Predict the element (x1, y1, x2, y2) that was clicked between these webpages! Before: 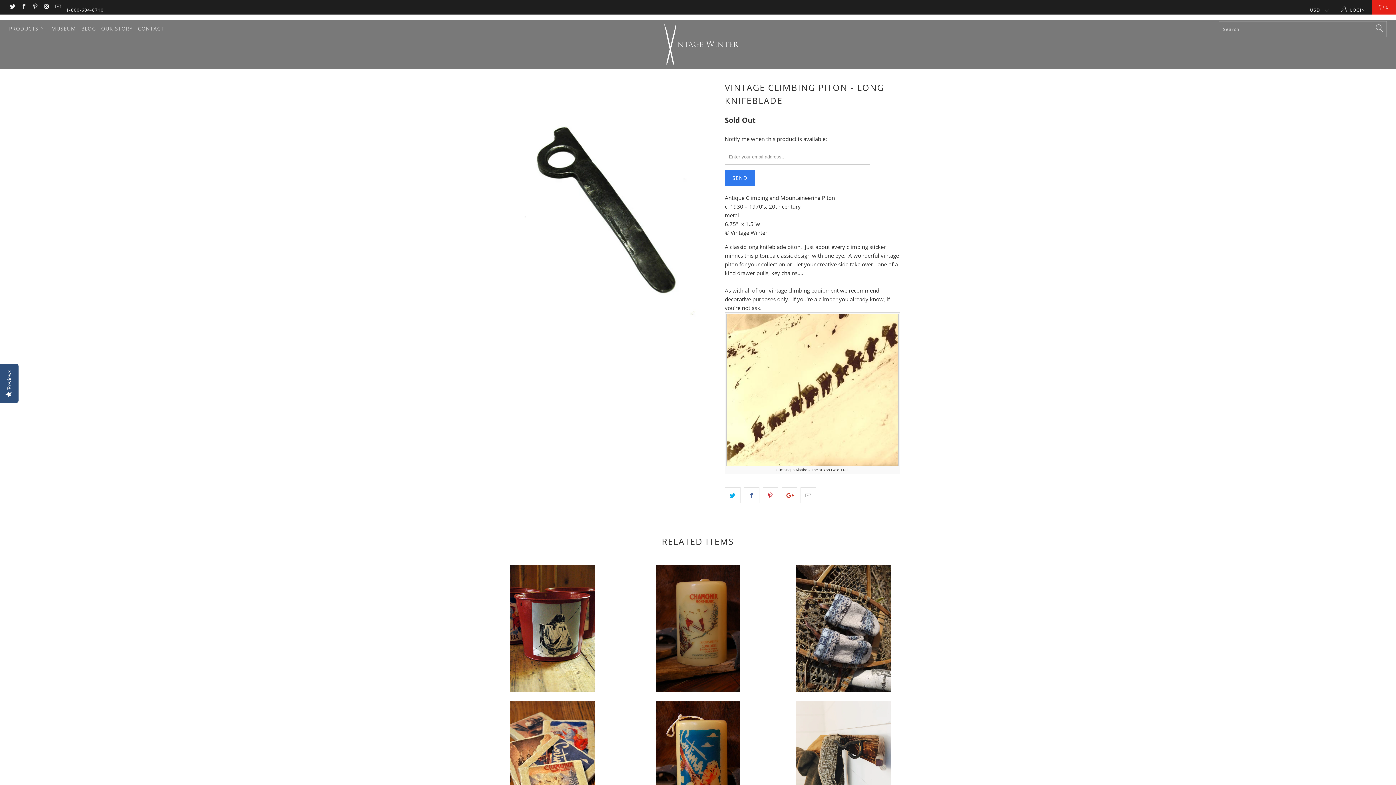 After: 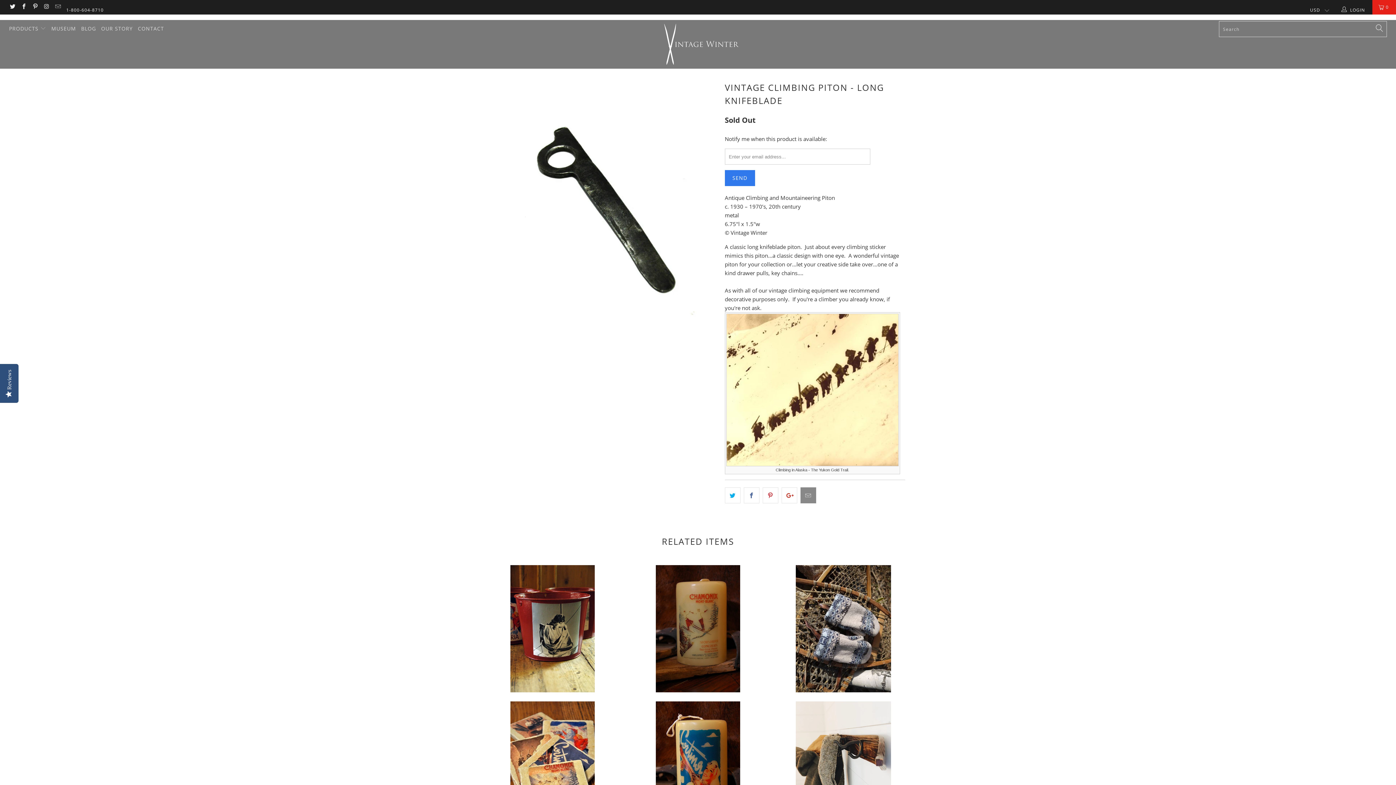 Action: bbox: (800, 487, 816, 503)